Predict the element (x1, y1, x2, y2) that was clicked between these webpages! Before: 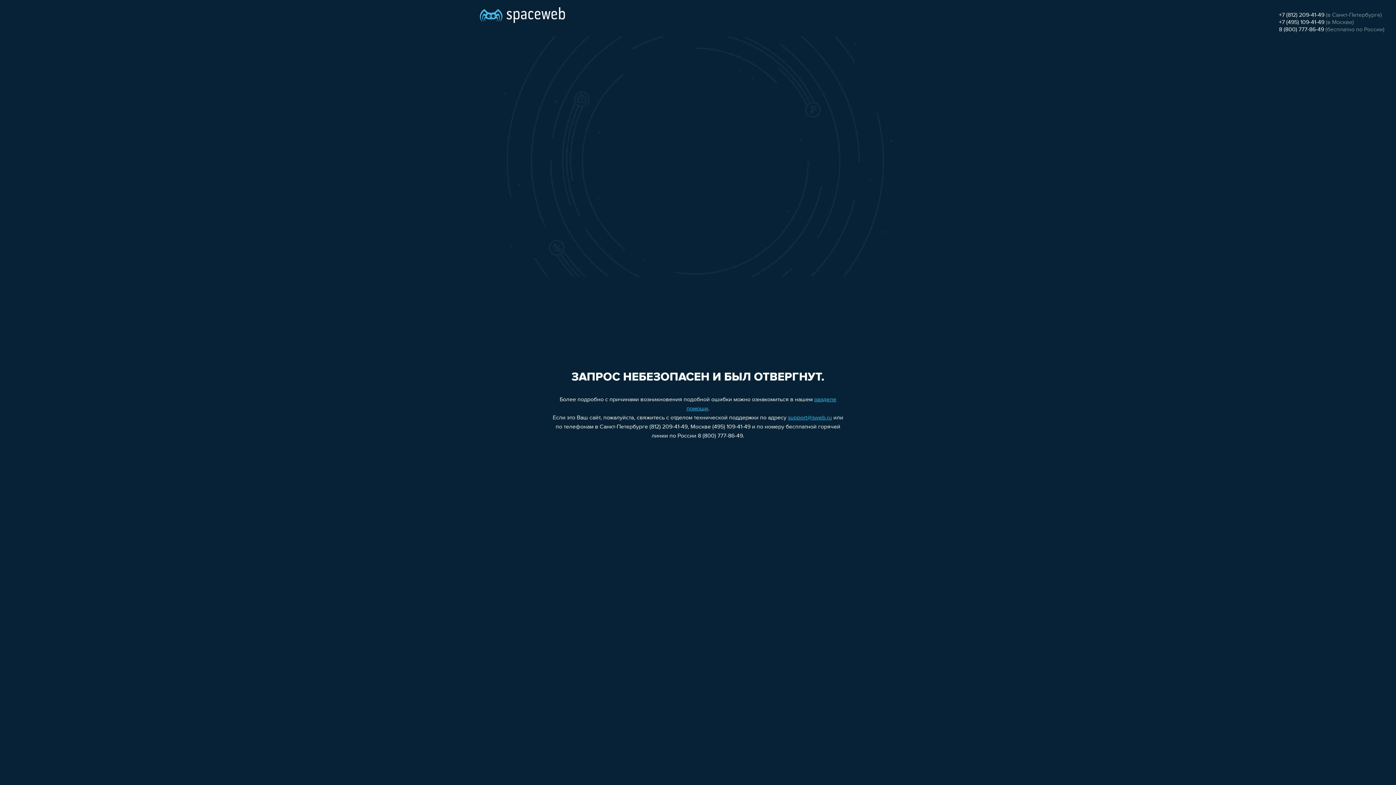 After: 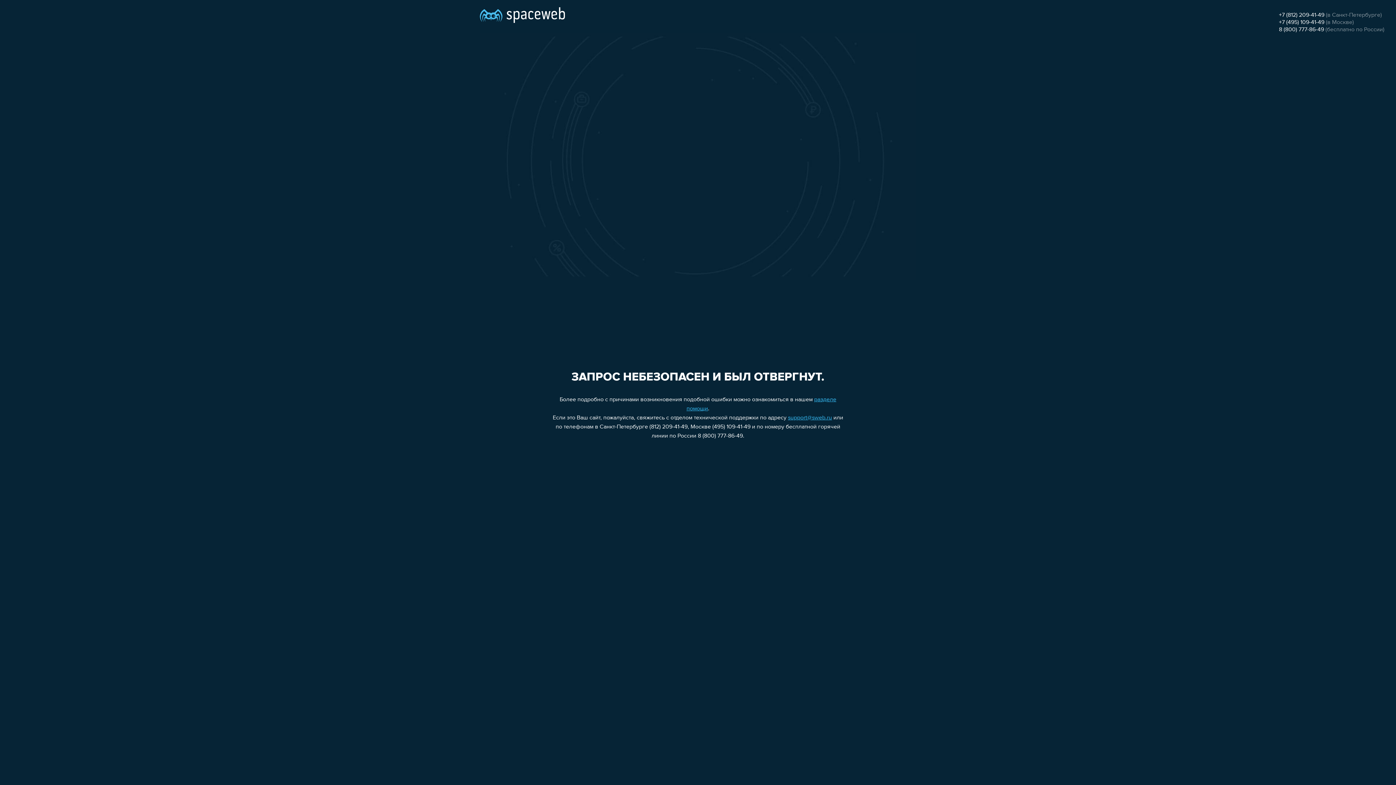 Action: label: +7 (812) 209-41-49 bbox: (1279, 12, 1324, 18)